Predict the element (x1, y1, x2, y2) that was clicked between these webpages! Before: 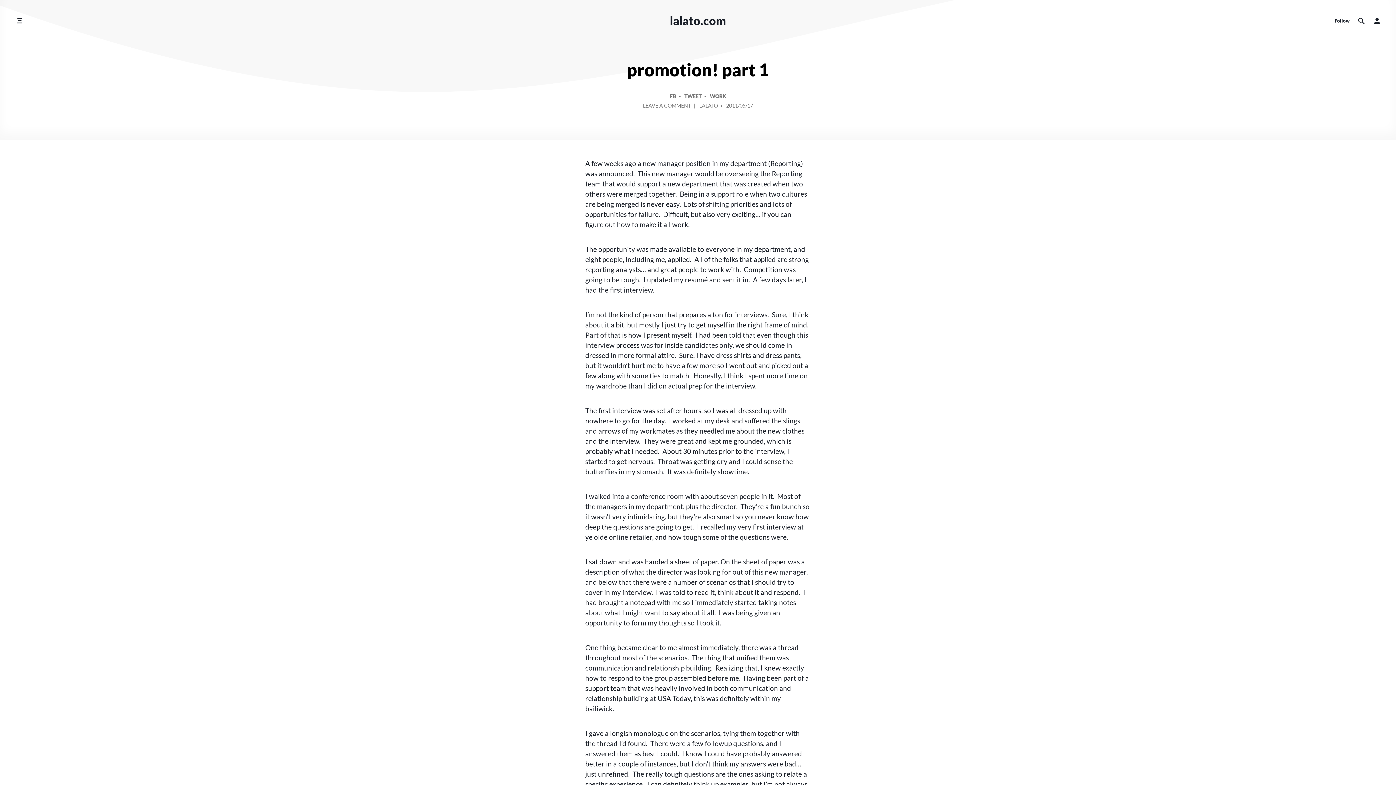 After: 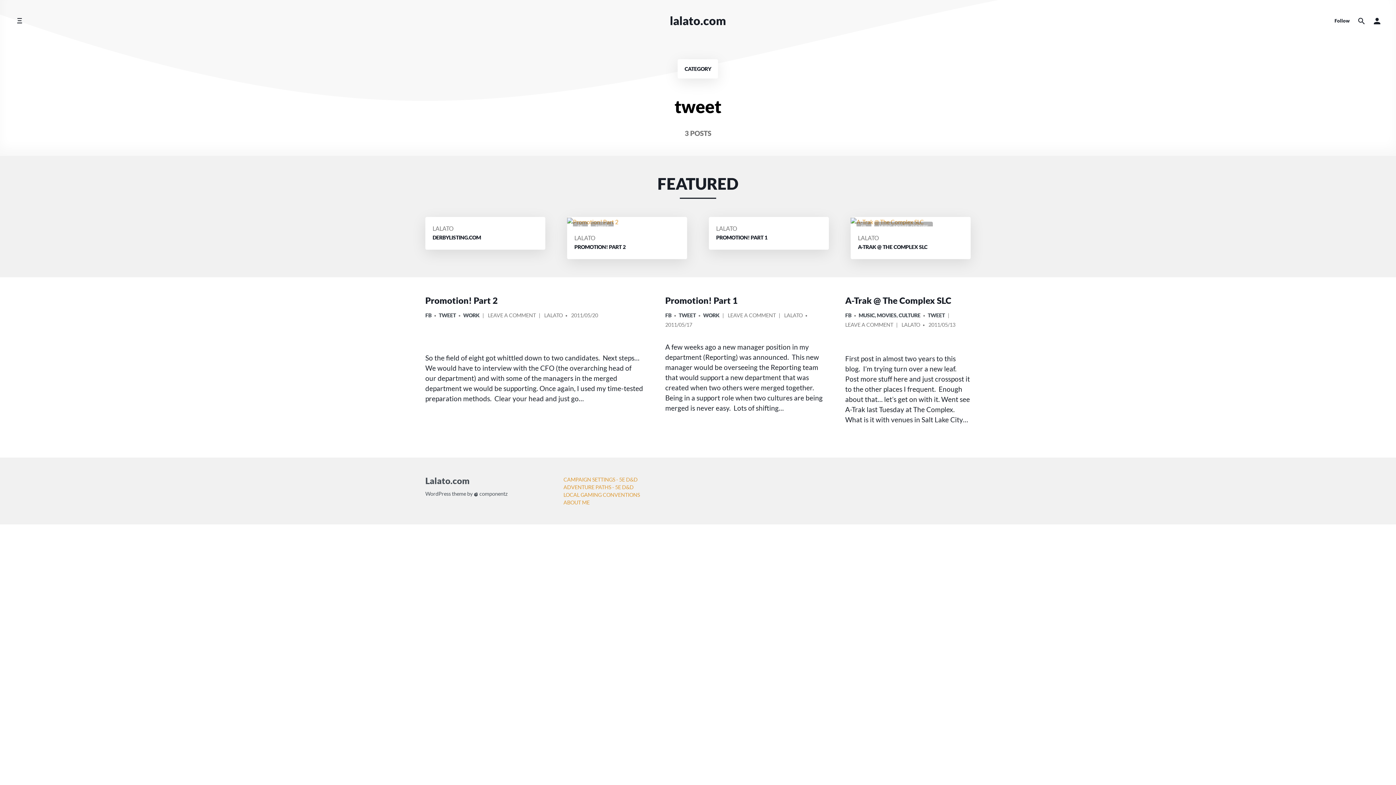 Action: label: TWEET bbox: (684, 92, 701, 101)